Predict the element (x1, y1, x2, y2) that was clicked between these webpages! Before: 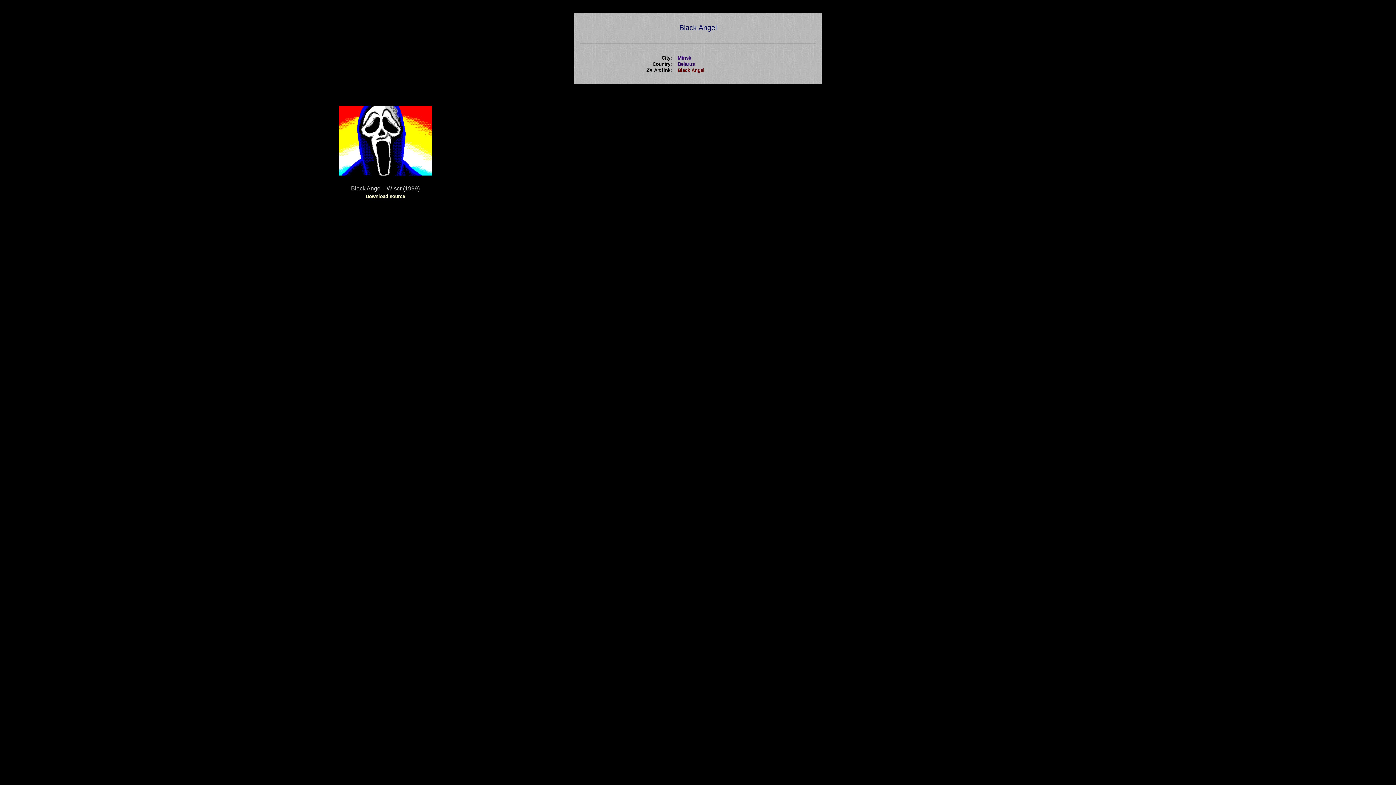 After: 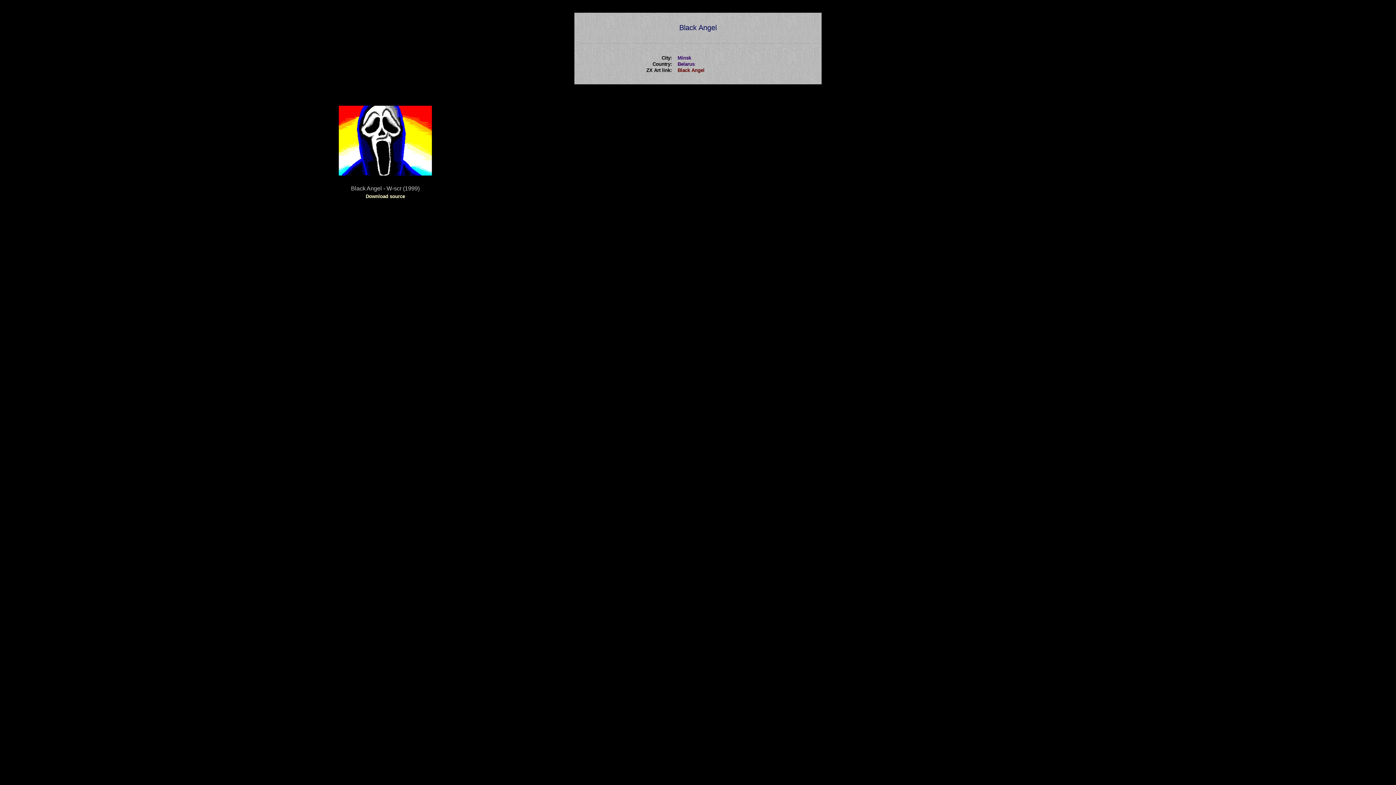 Action: label: Black Angel bbox: (677, 67, 704, 73)